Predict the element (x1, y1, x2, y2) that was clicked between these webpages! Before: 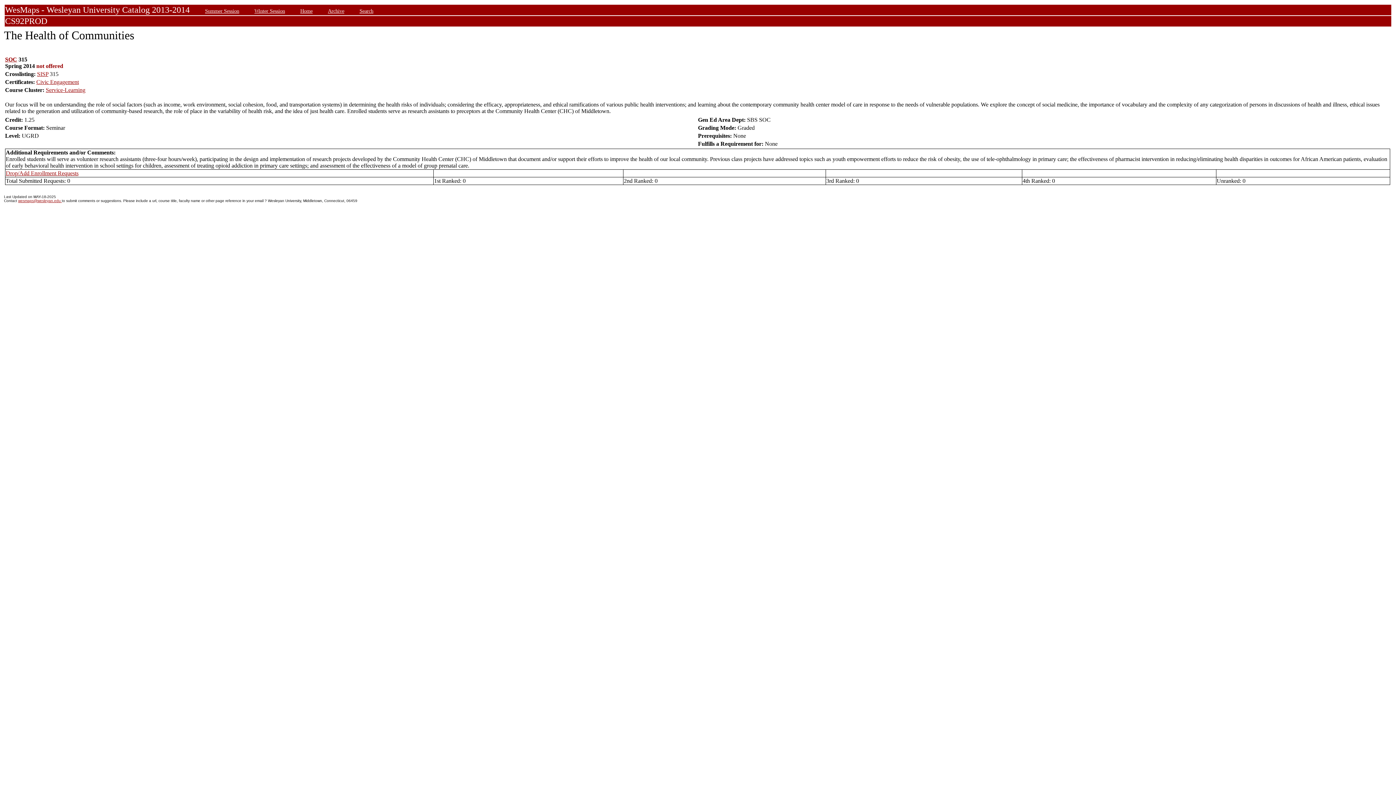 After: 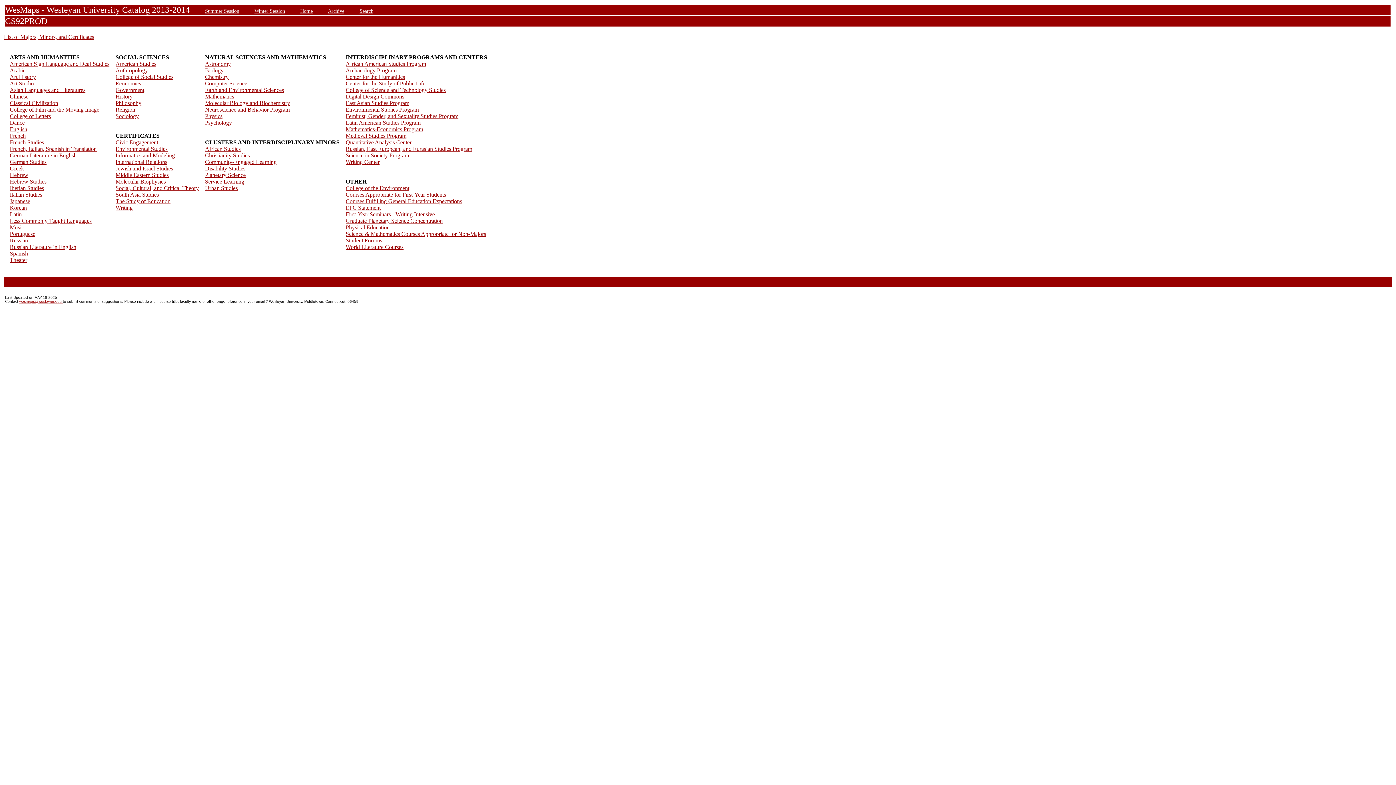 Action: label: Home bbox: (300, 8, 312, 13)